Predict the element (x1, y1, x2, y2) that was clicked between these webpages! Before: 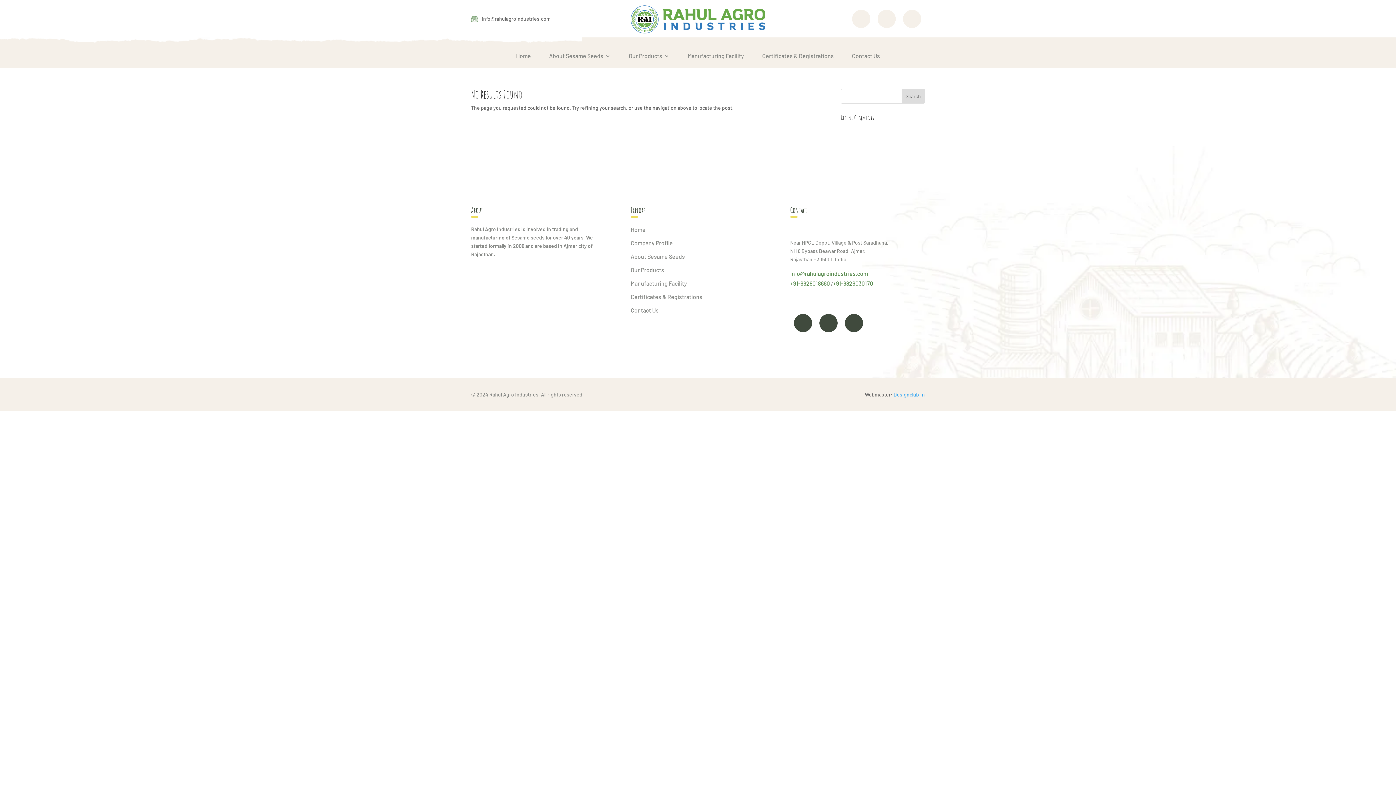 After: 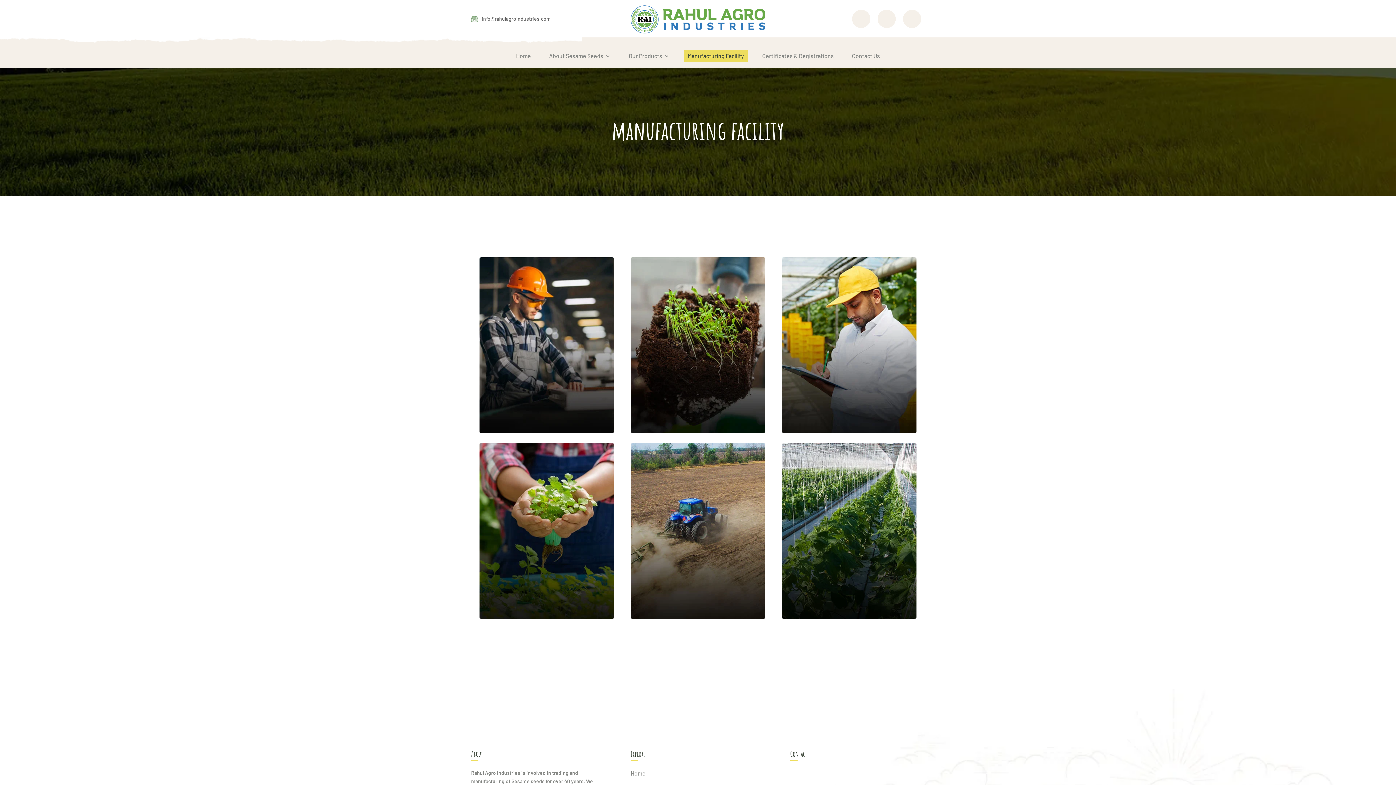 Action: bbox: (687, 53, 744, 58) label: Manufacturing Facility